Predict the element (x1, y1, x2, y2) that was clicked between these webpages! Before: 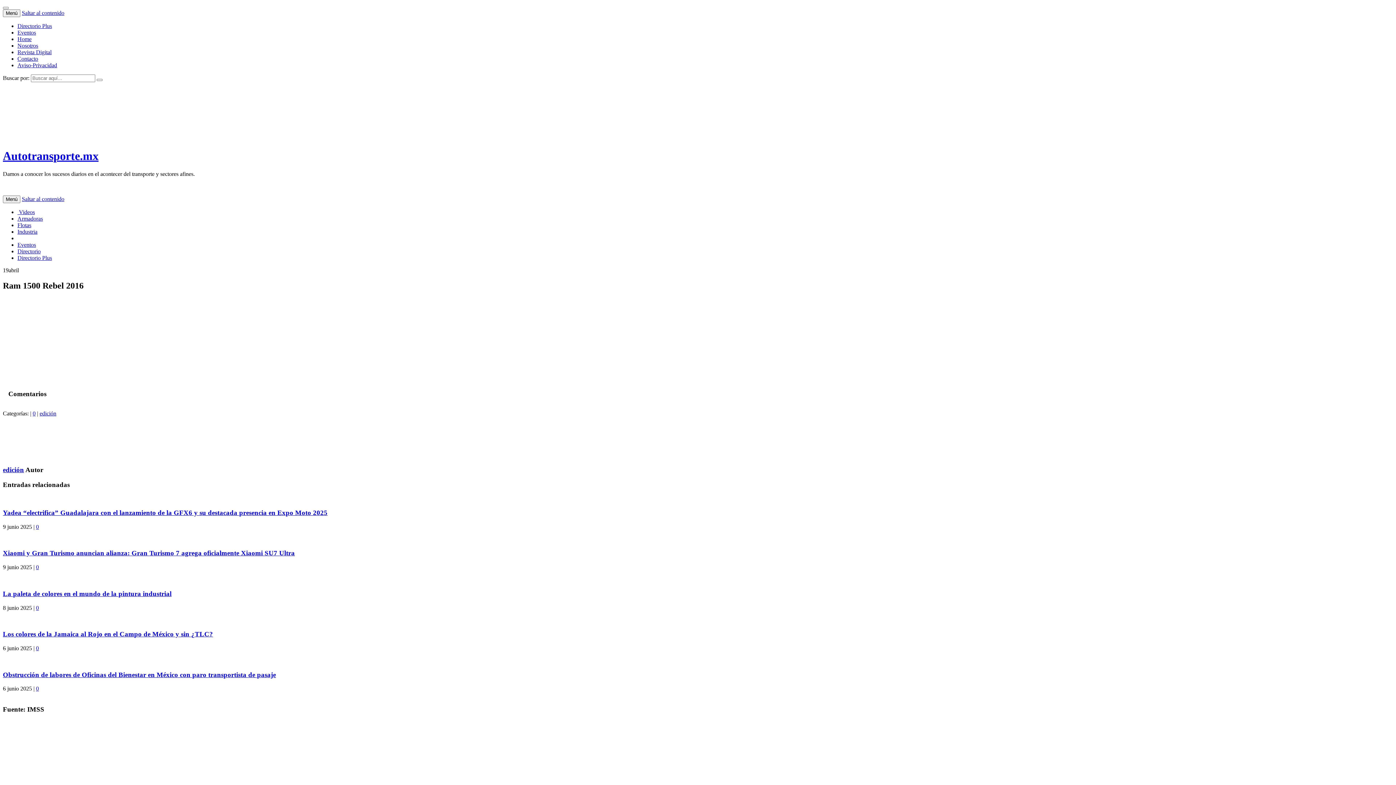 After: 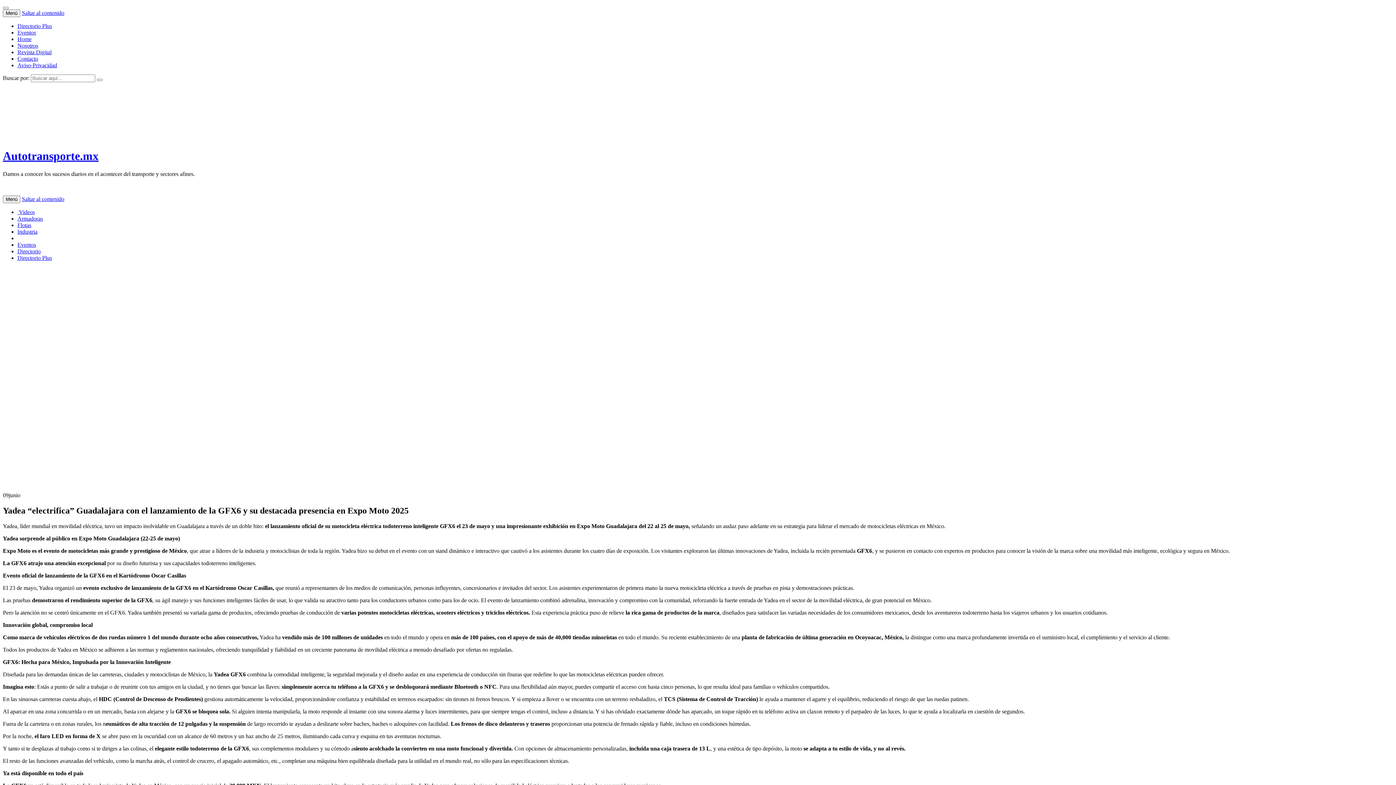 Action: label: Yadea “electrifica” Guadalajara con el lanzamiento de la GFX6 y su destacada presencia en Expo Moto 2025 bbox: (2, 509, 327, 516)